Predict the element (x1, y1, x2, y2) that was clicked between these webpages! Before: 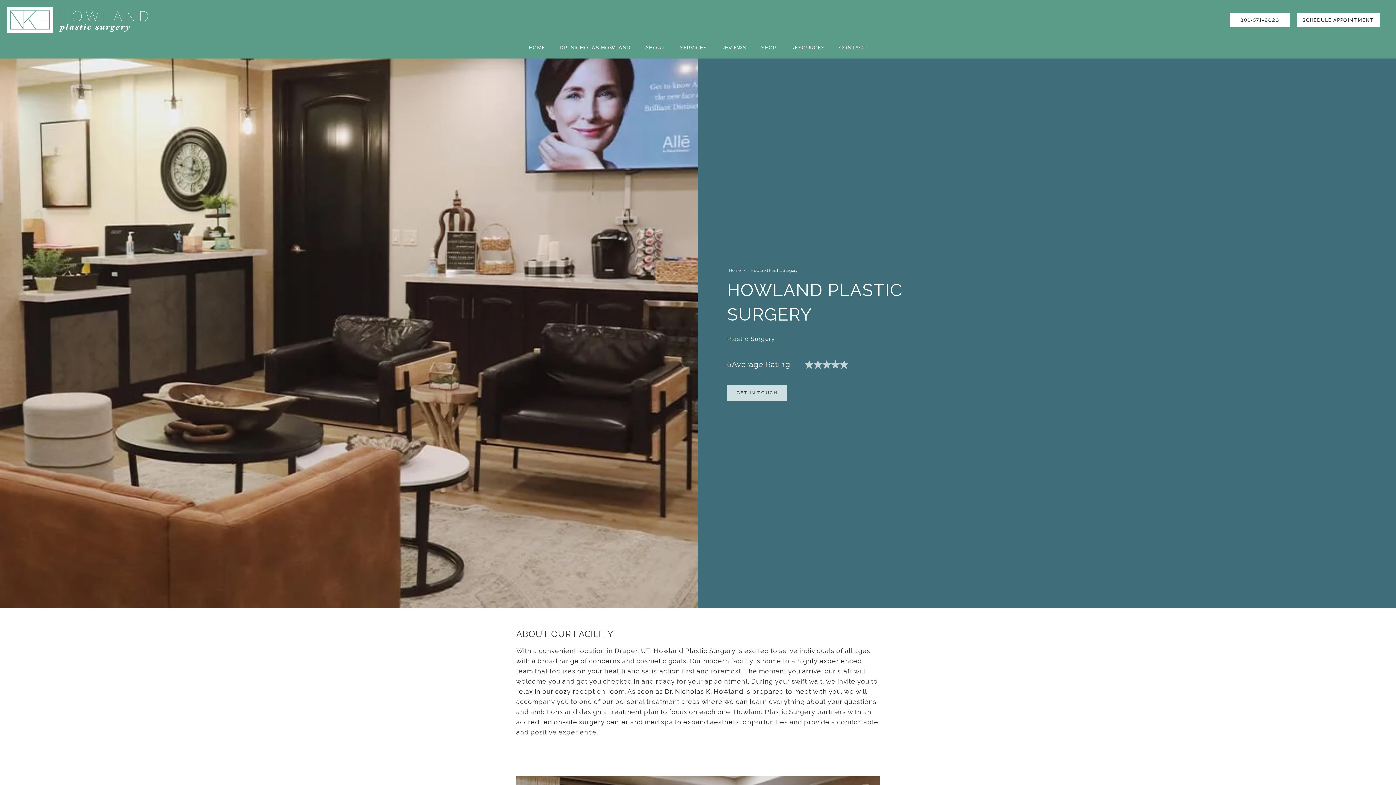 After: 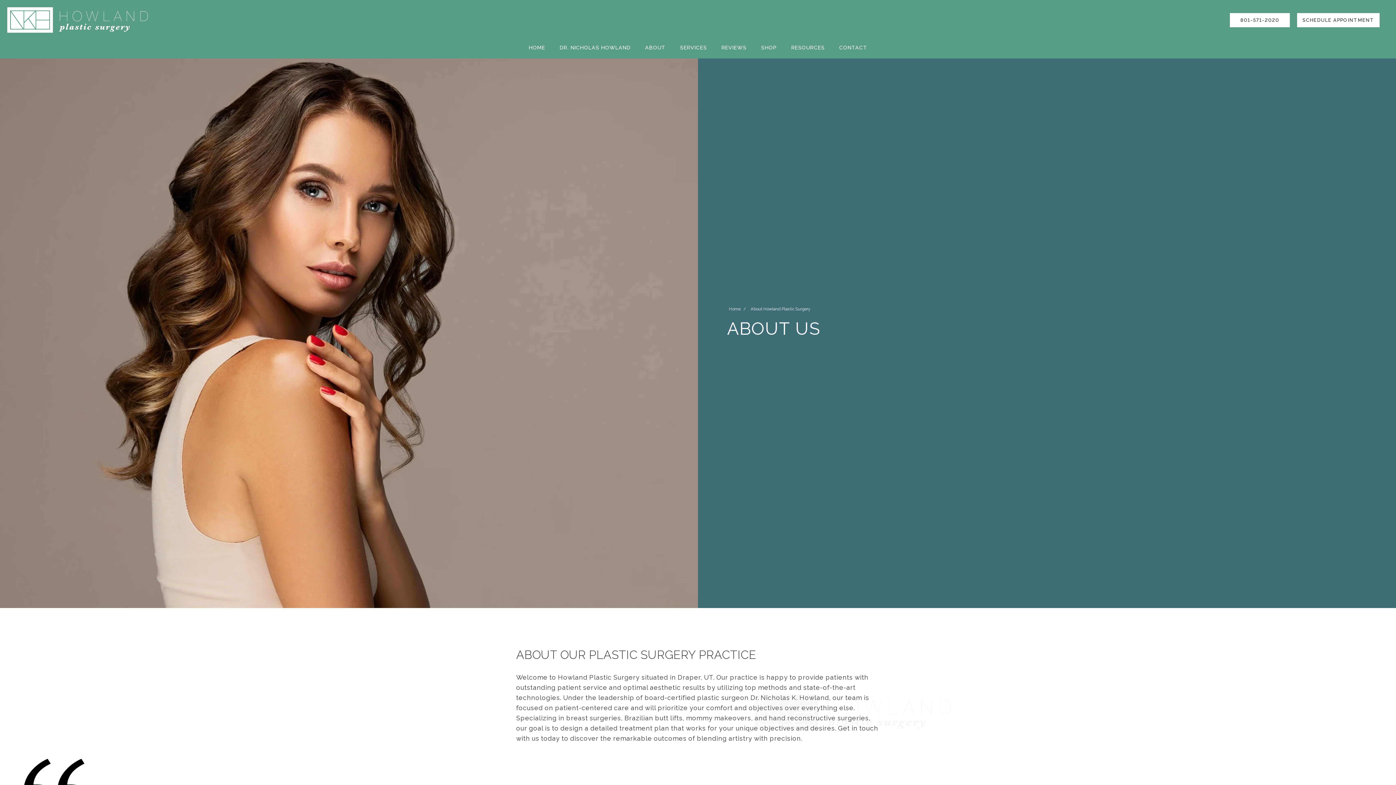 Action: label: ABOUT bbox: (641, 40, 669, 54)